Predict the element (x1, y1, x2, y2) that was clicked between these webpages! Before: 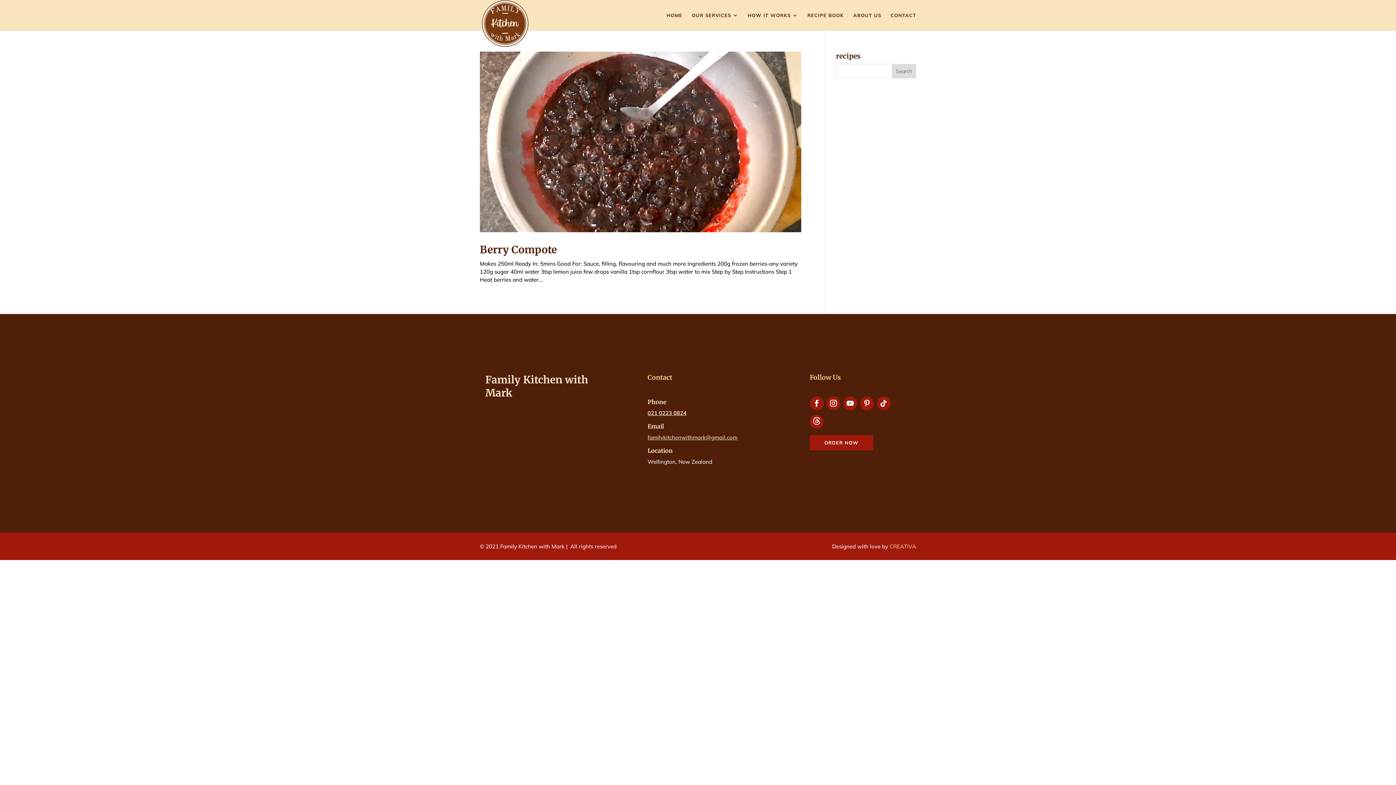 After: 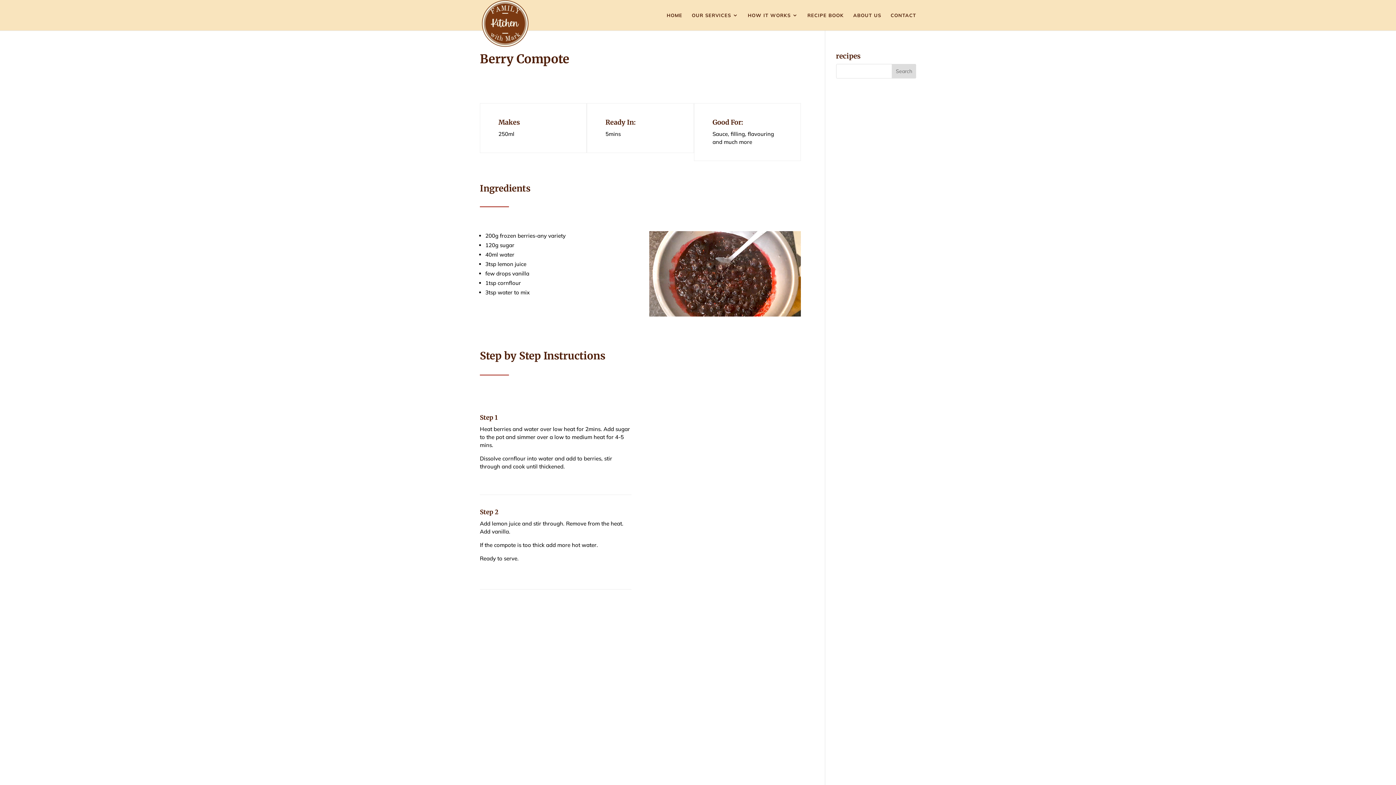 Action: bbox: (480, 51, 801, 232)